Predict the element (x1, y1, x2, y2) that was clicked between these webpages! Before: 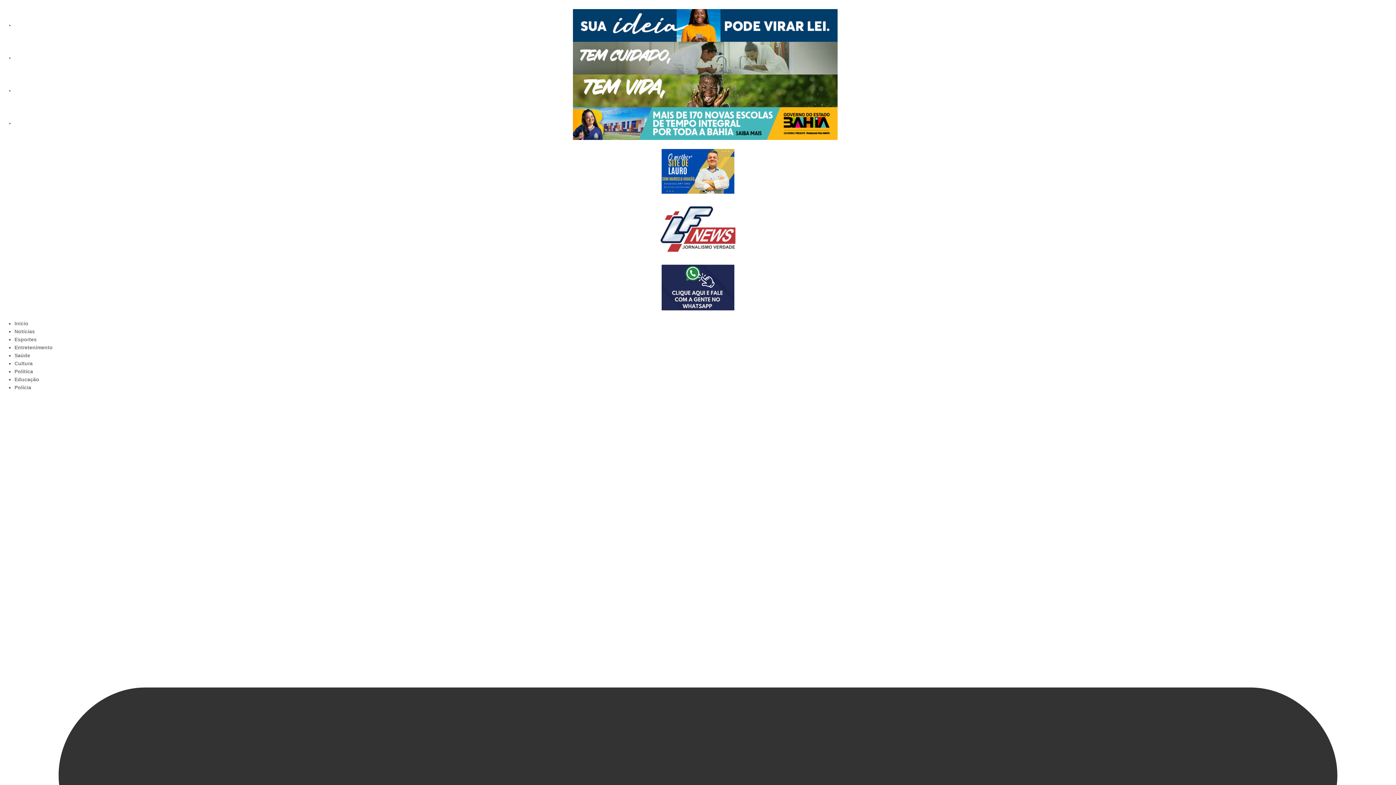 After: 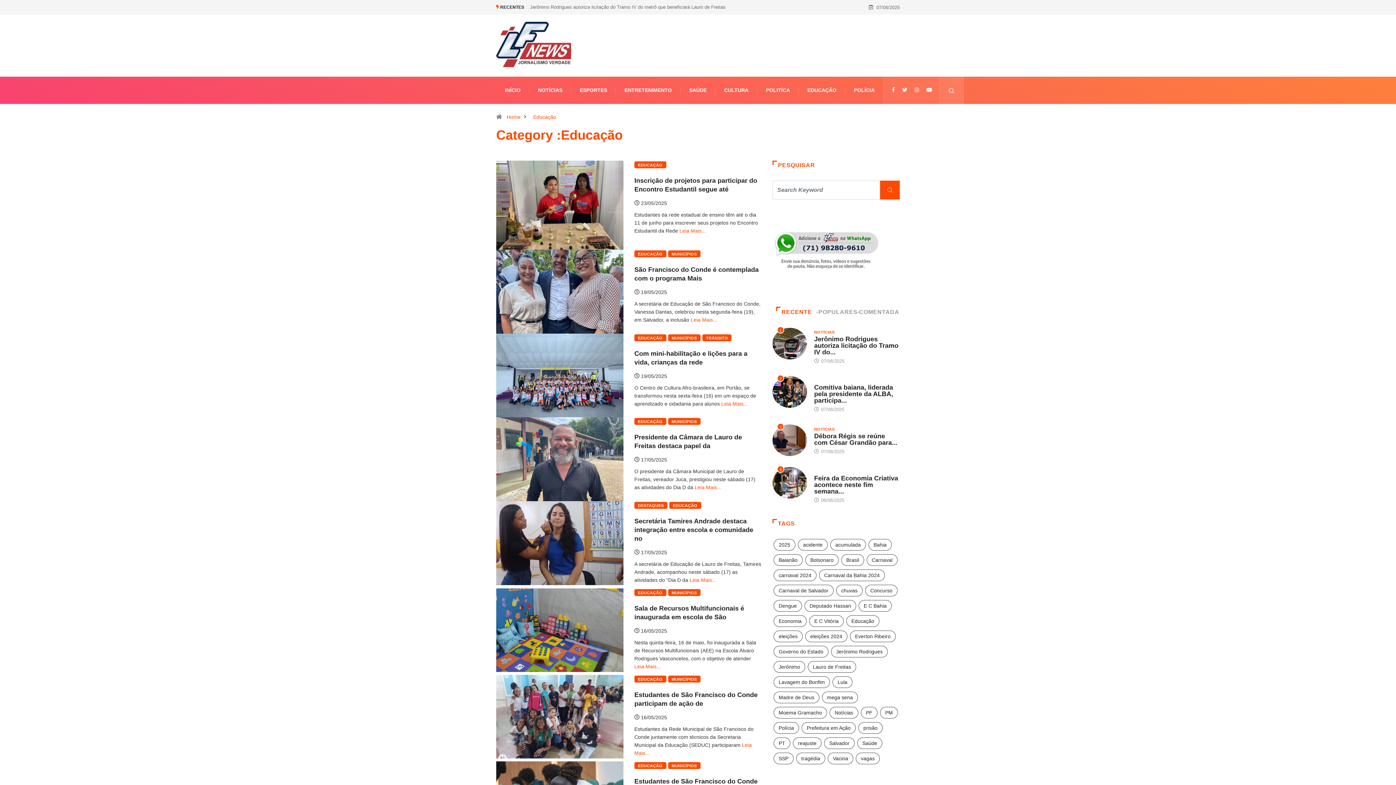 Action: bbox: (14, 376, 39, 382) label: Educação